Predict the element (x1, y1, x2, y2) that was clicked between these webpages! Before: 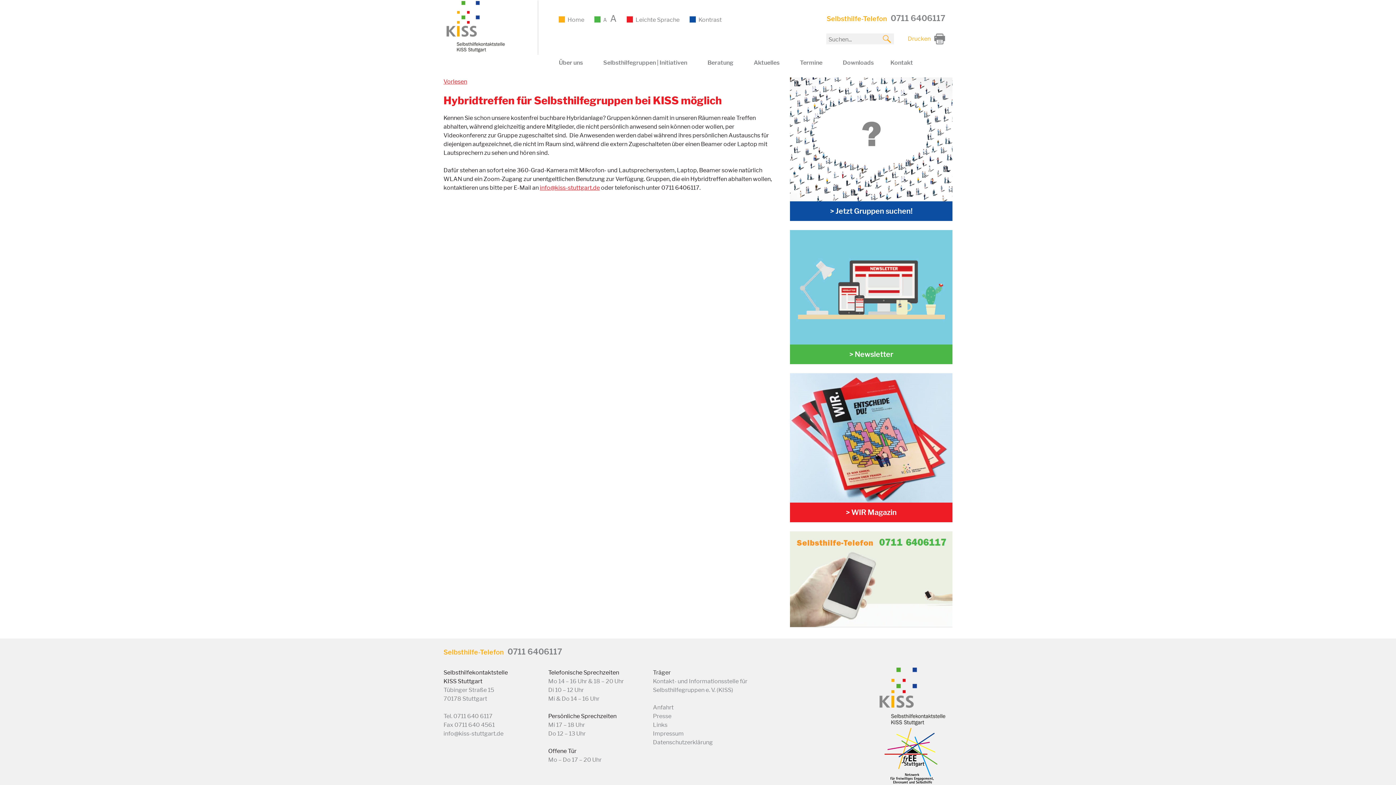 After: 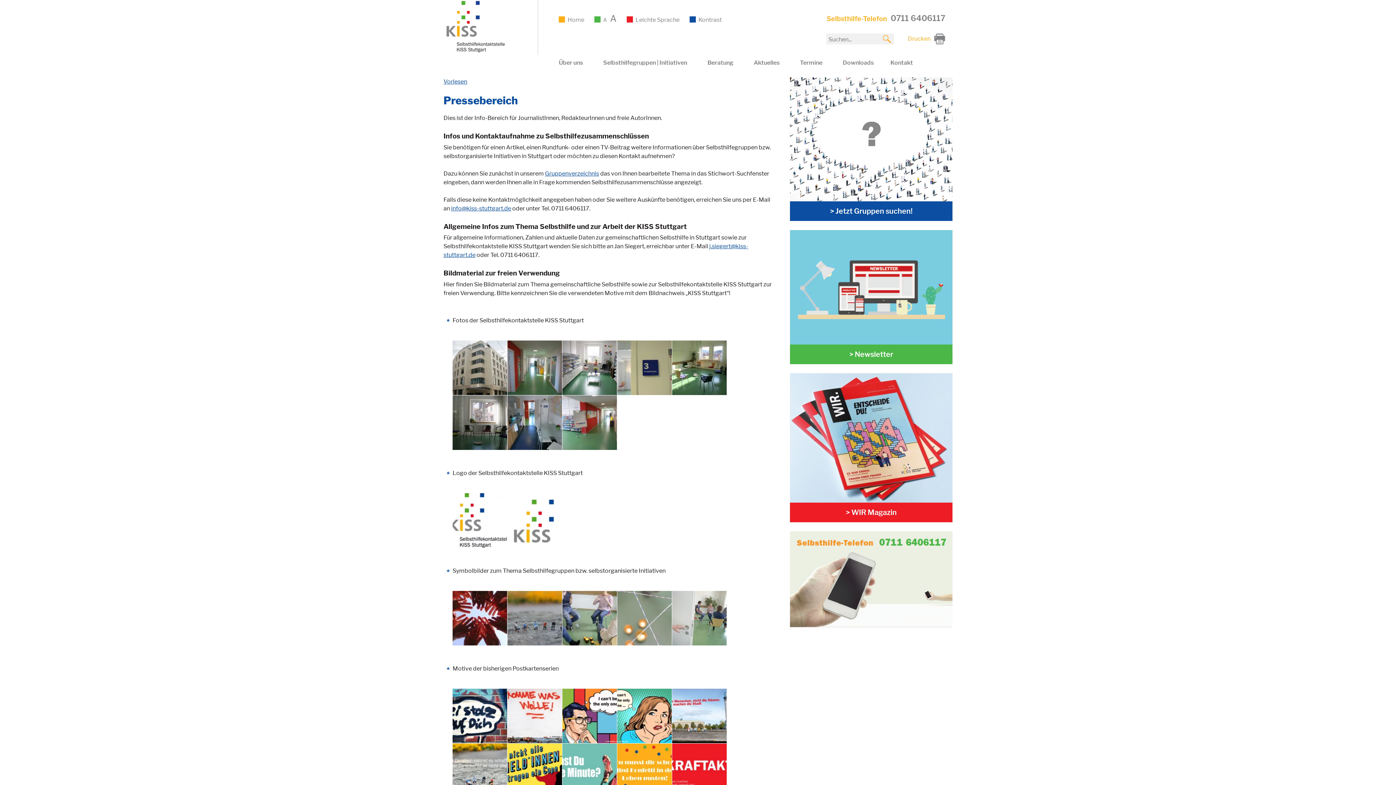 Action: bbox: (653, 712, 757, 721) label: Presse